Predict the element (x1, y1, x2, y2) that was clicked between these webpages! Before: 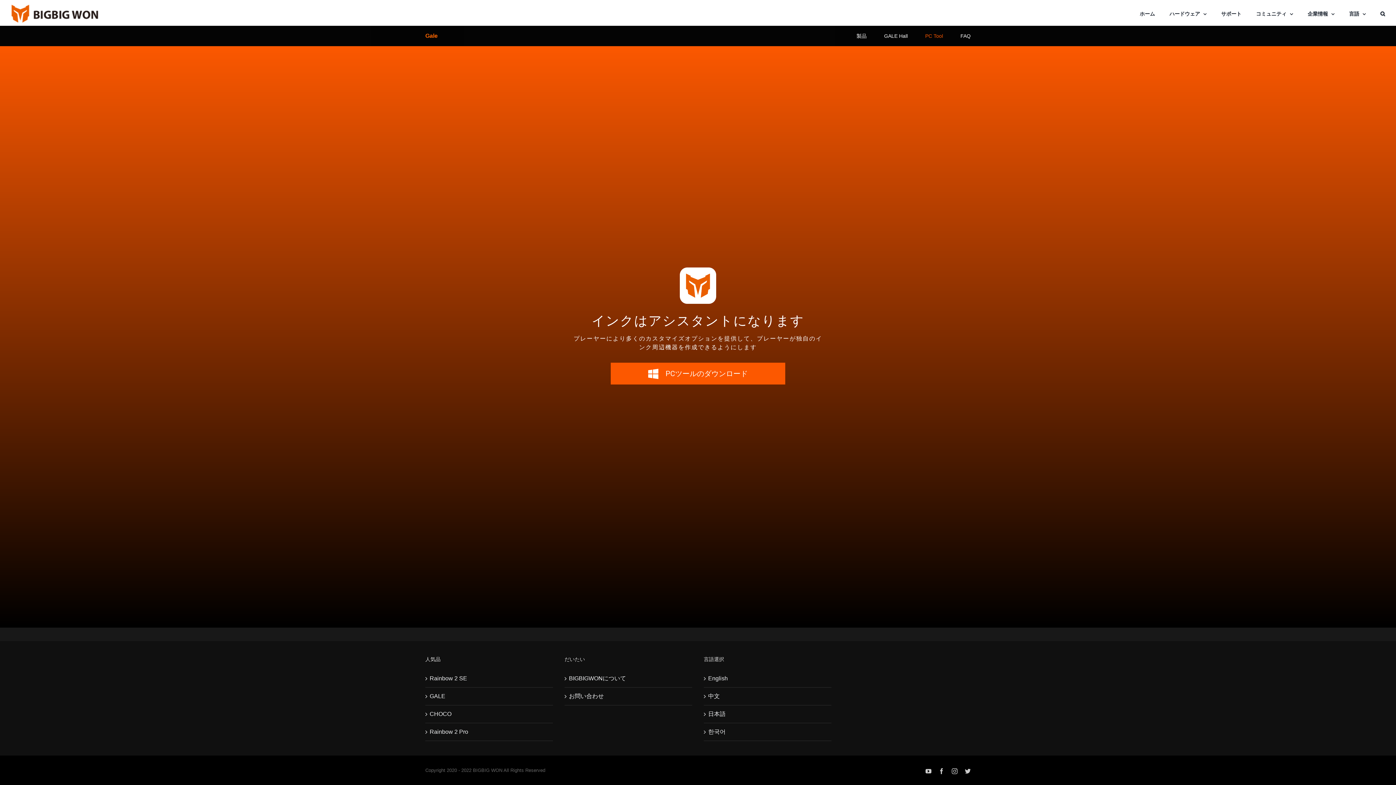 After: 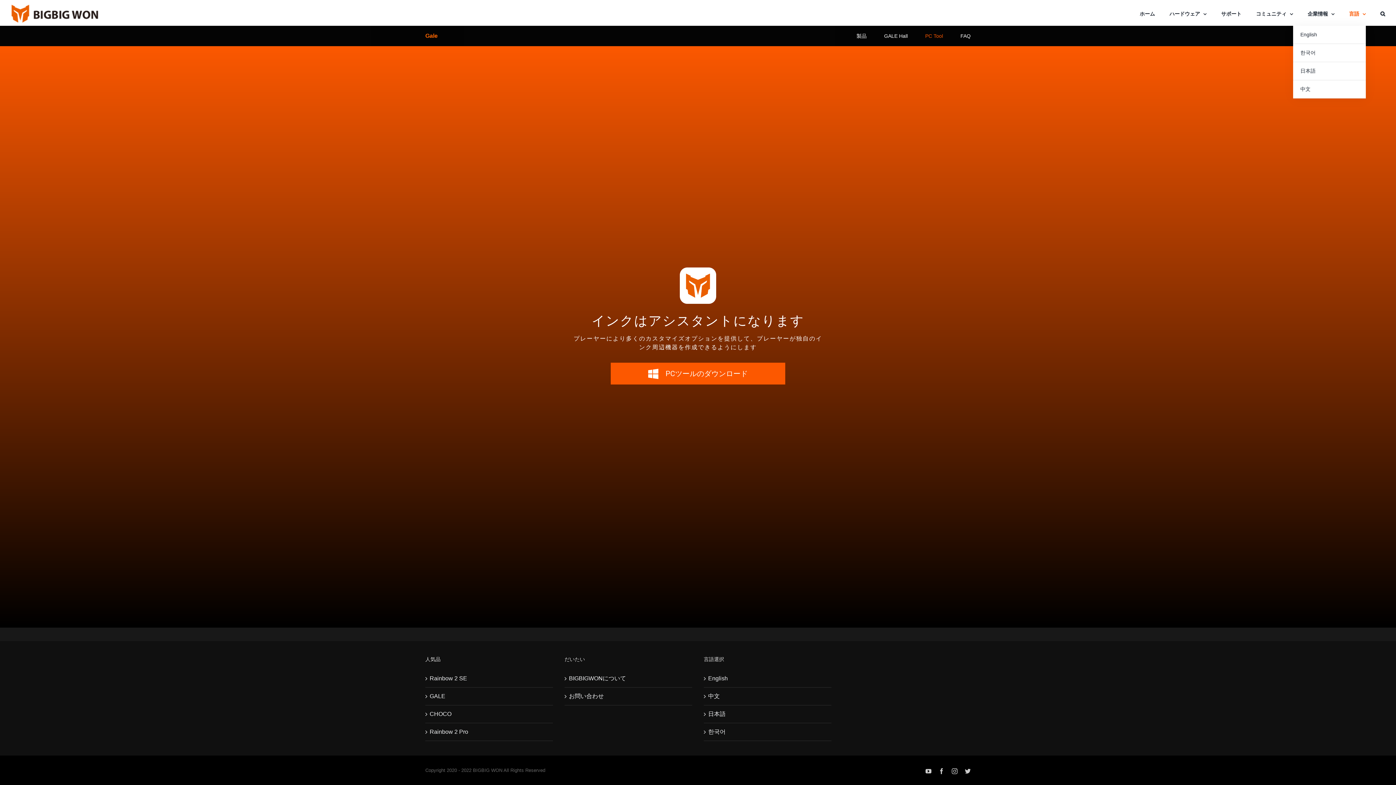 Action: label: 言語 bbox: (1349, 1, 1366, 25)